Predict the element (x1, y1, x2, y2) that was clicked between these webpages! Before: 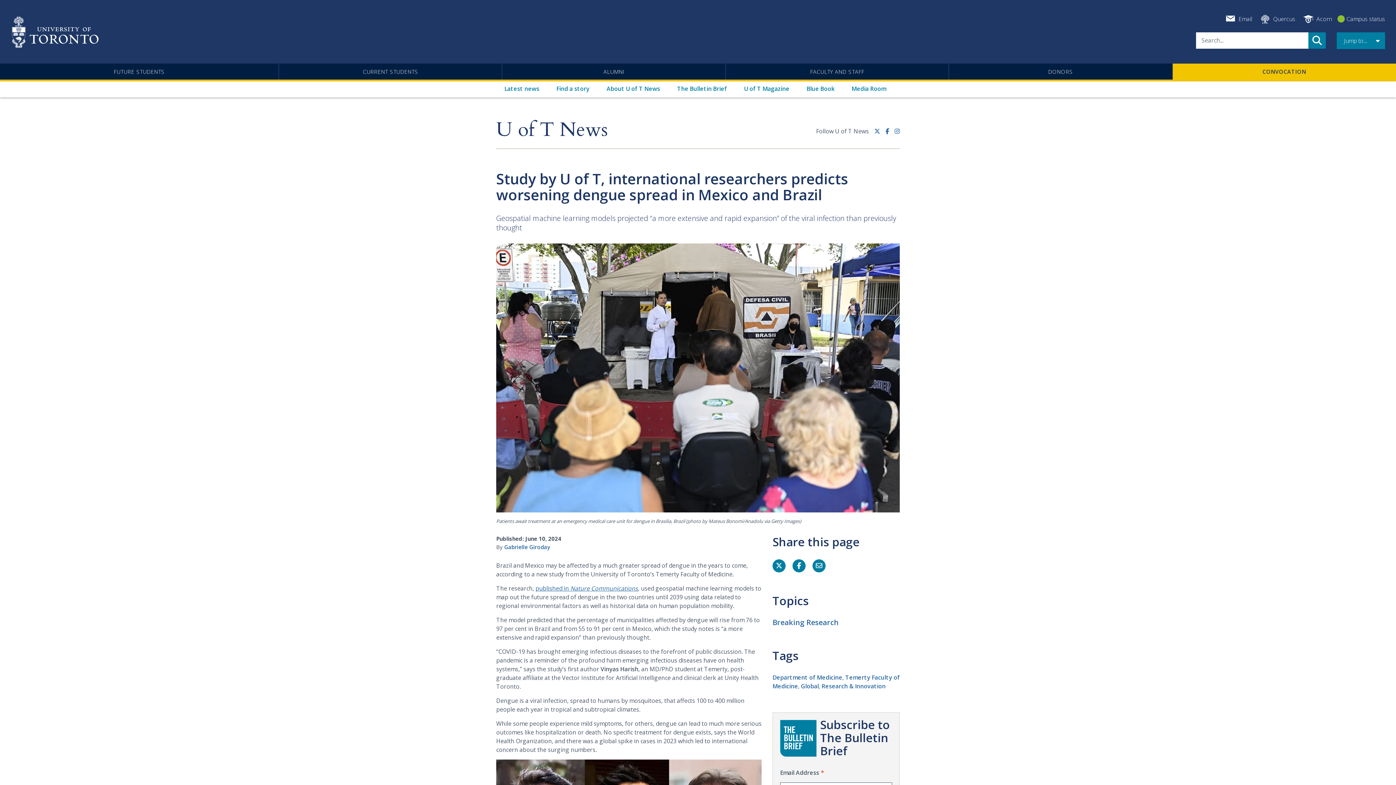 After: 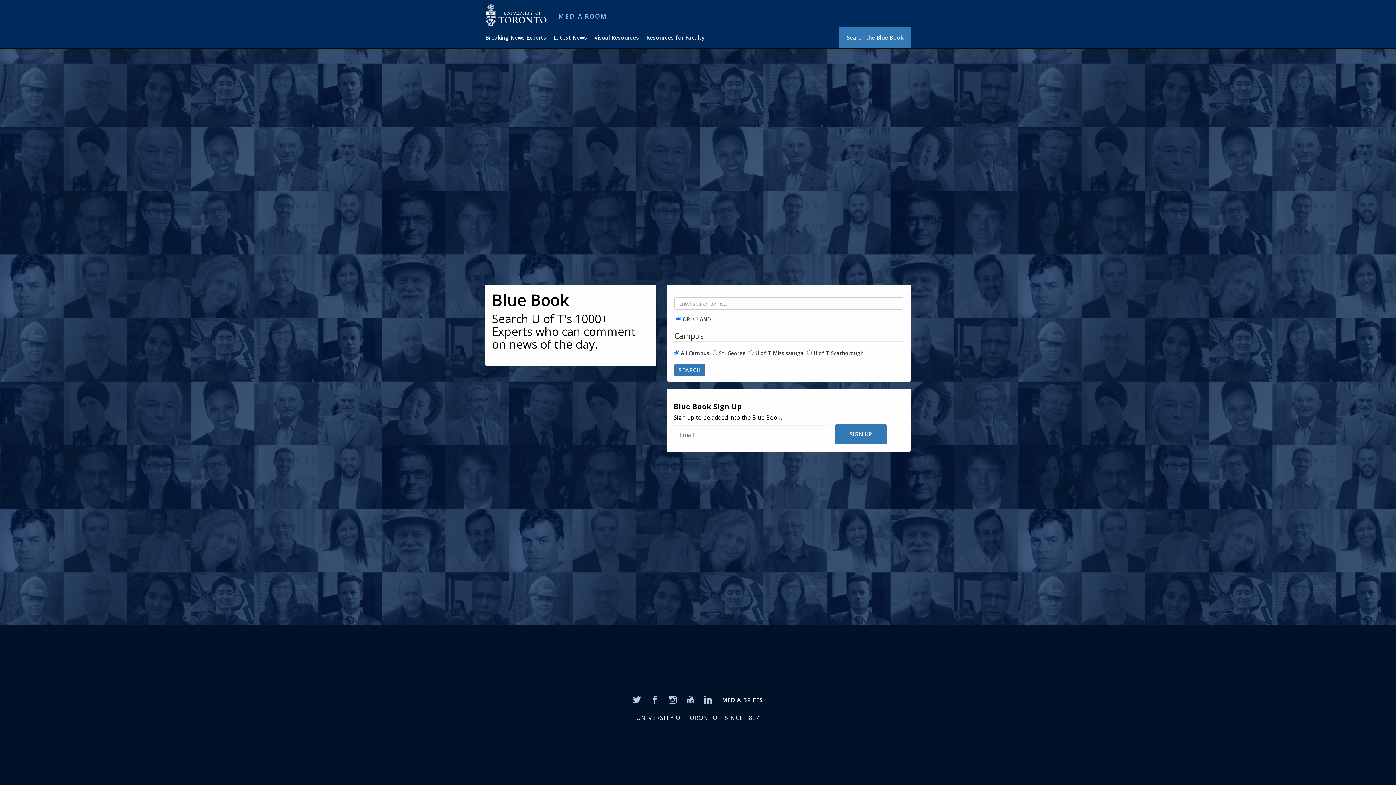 Action: bbox: (800, 81, 840, 96) label: Blue Book